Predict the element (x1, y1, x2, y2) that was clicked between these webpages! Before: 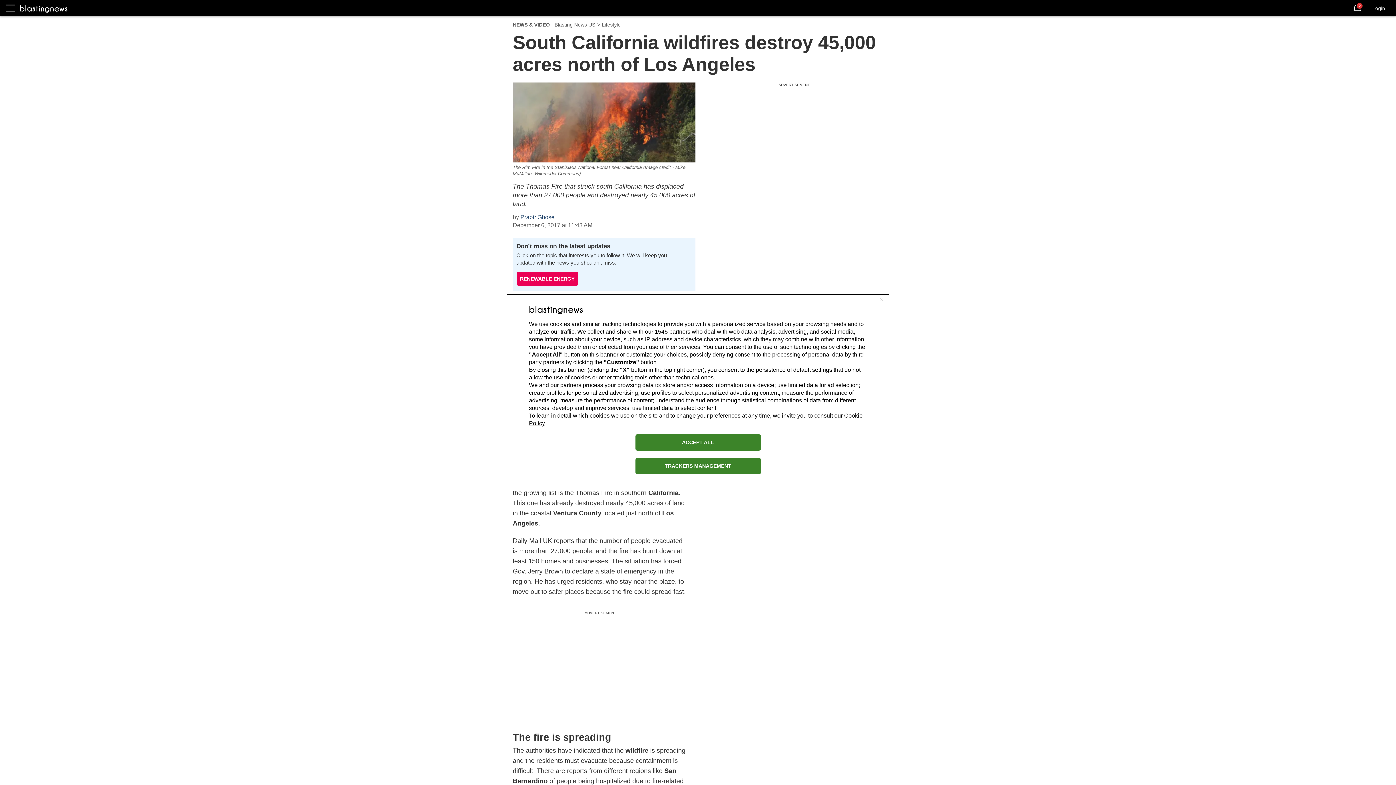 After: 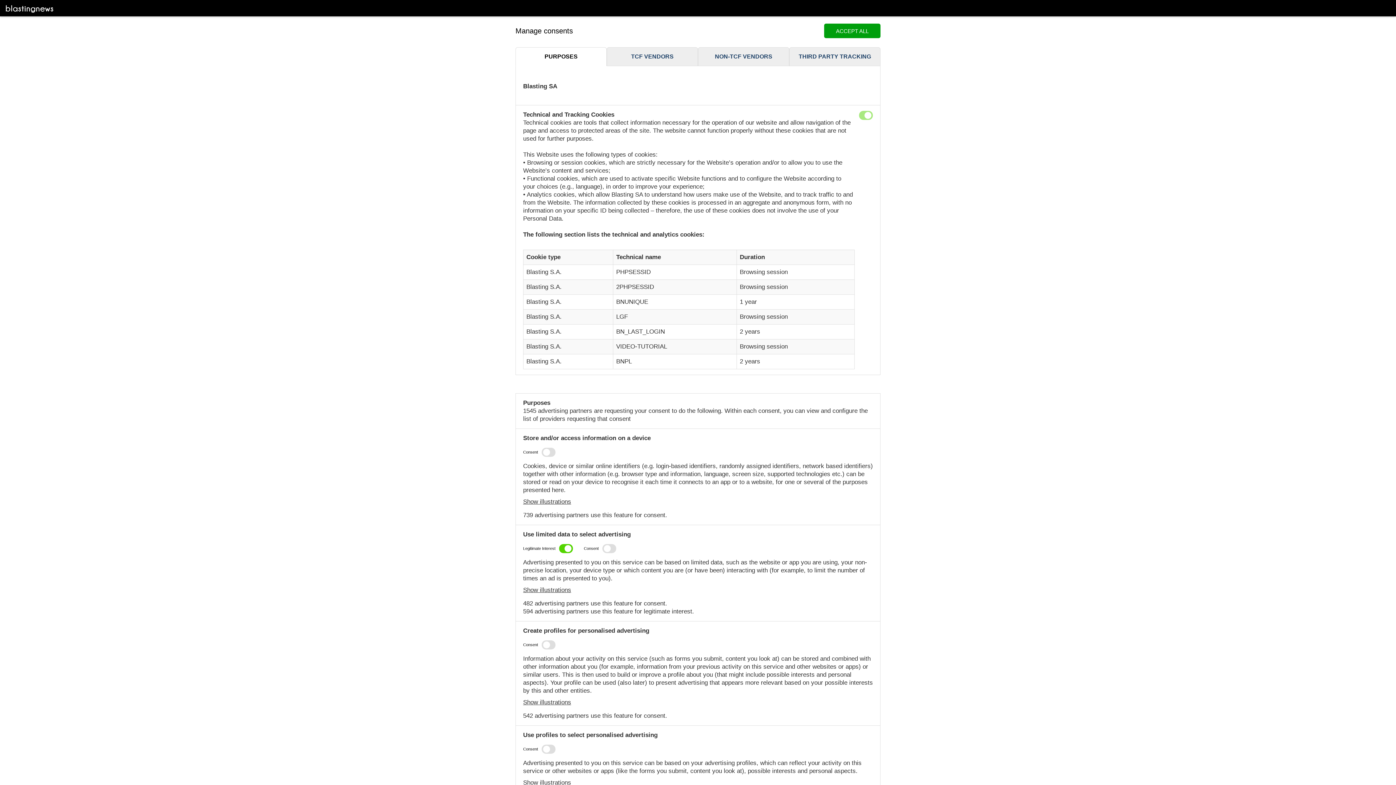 Action: bbox: (635, 458, 760, 474) label: TRACKERS MANAGEMENT